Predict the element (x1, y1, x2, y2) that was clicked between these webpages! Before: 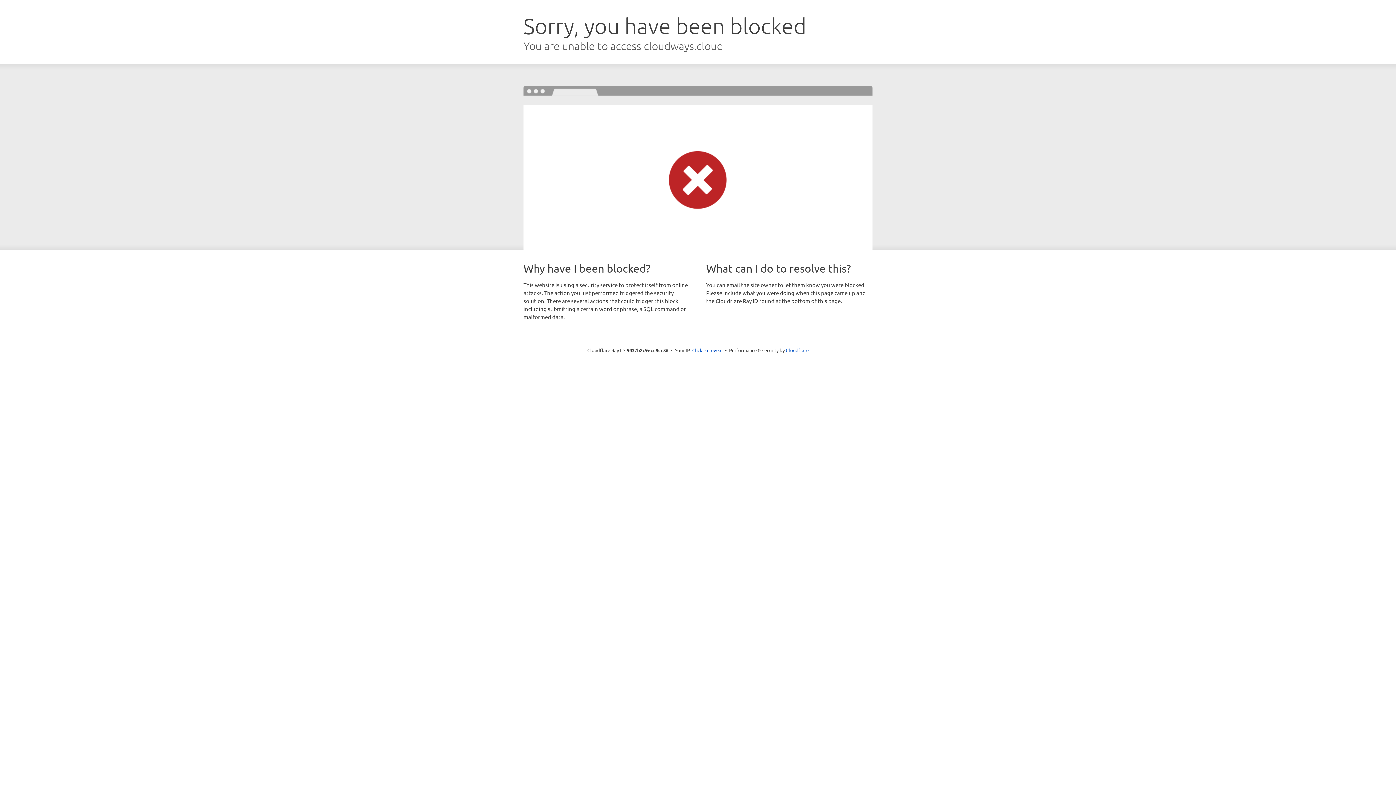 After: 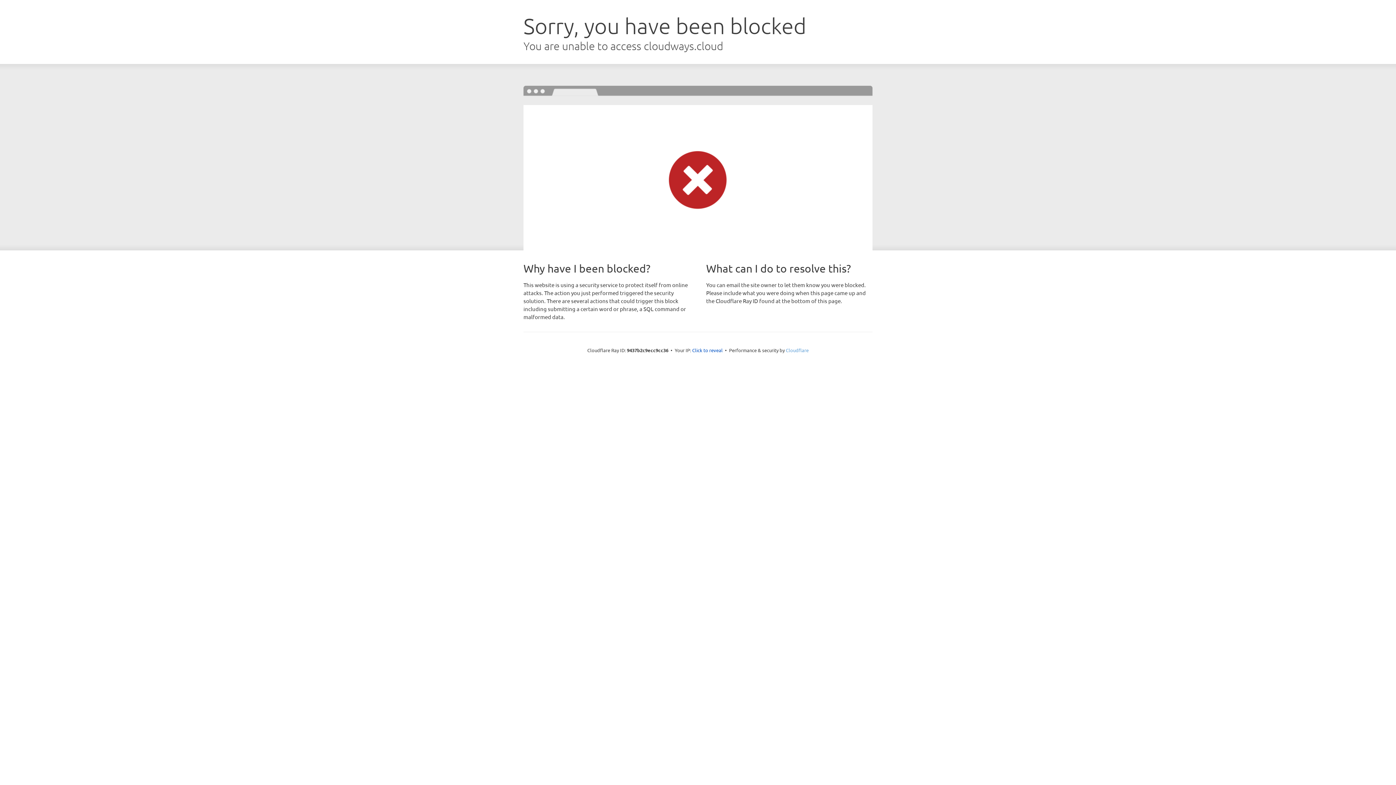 Action: bbox: (786, 347, 808, 353) label: Cloudflare